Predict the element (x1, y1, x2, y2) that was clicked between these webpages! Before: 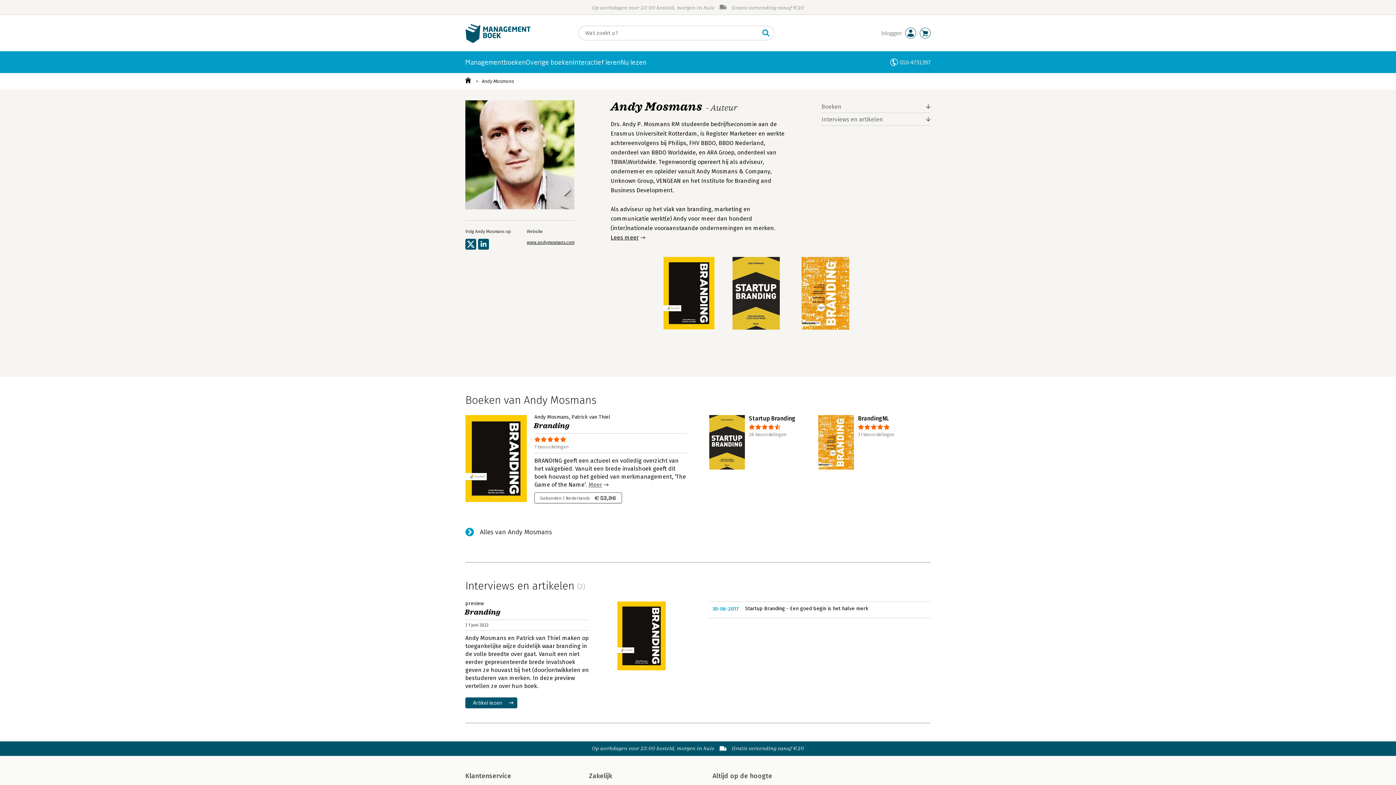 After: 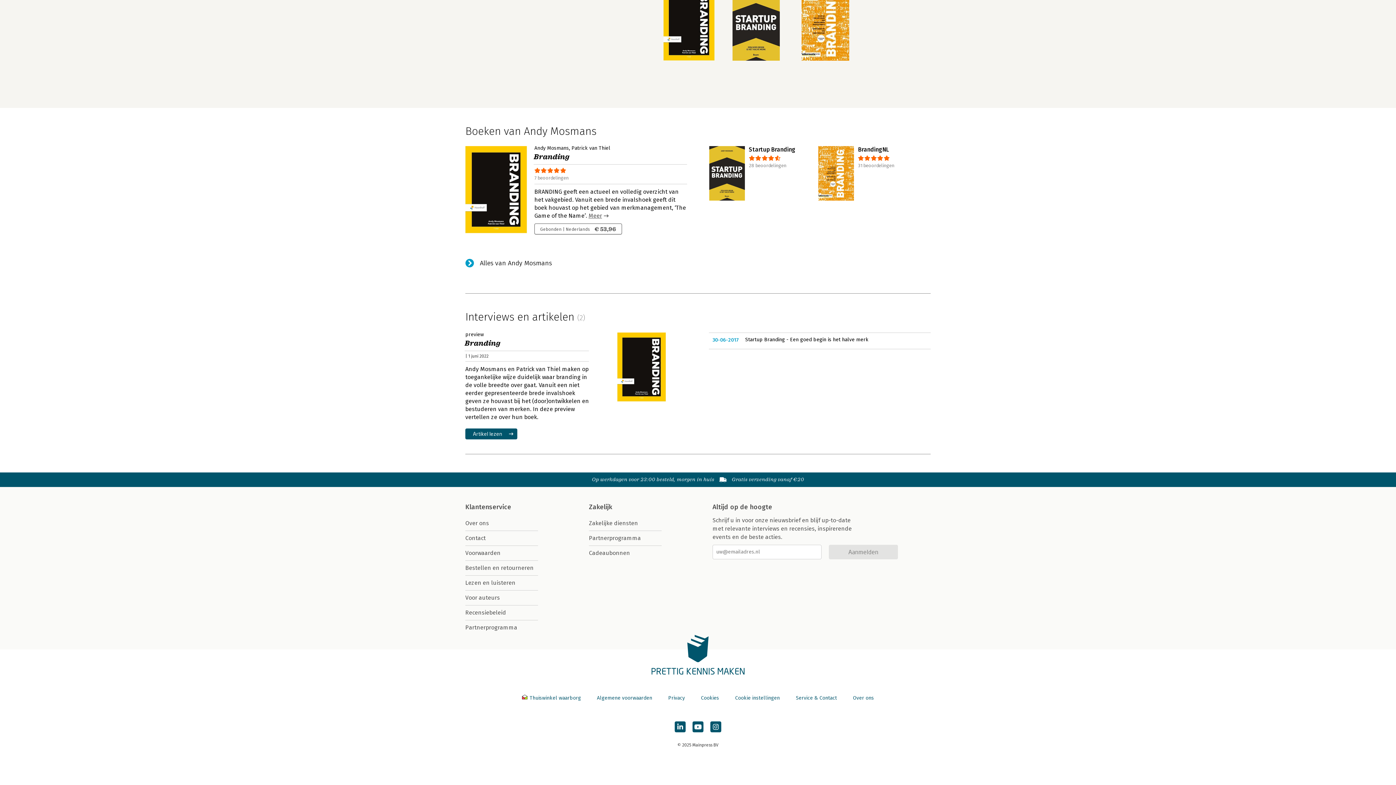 Action: bbox: (821, 100, 930, 113) label: Boeken